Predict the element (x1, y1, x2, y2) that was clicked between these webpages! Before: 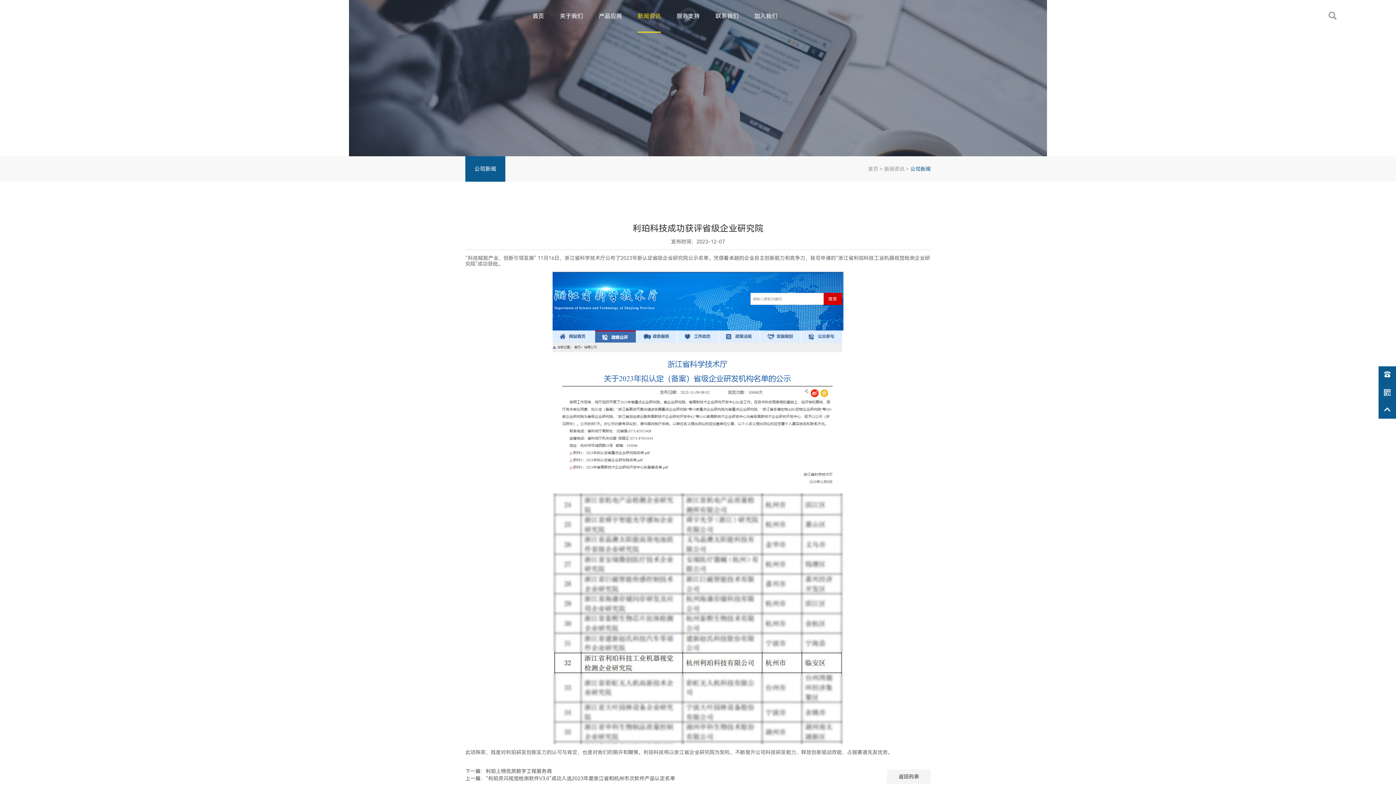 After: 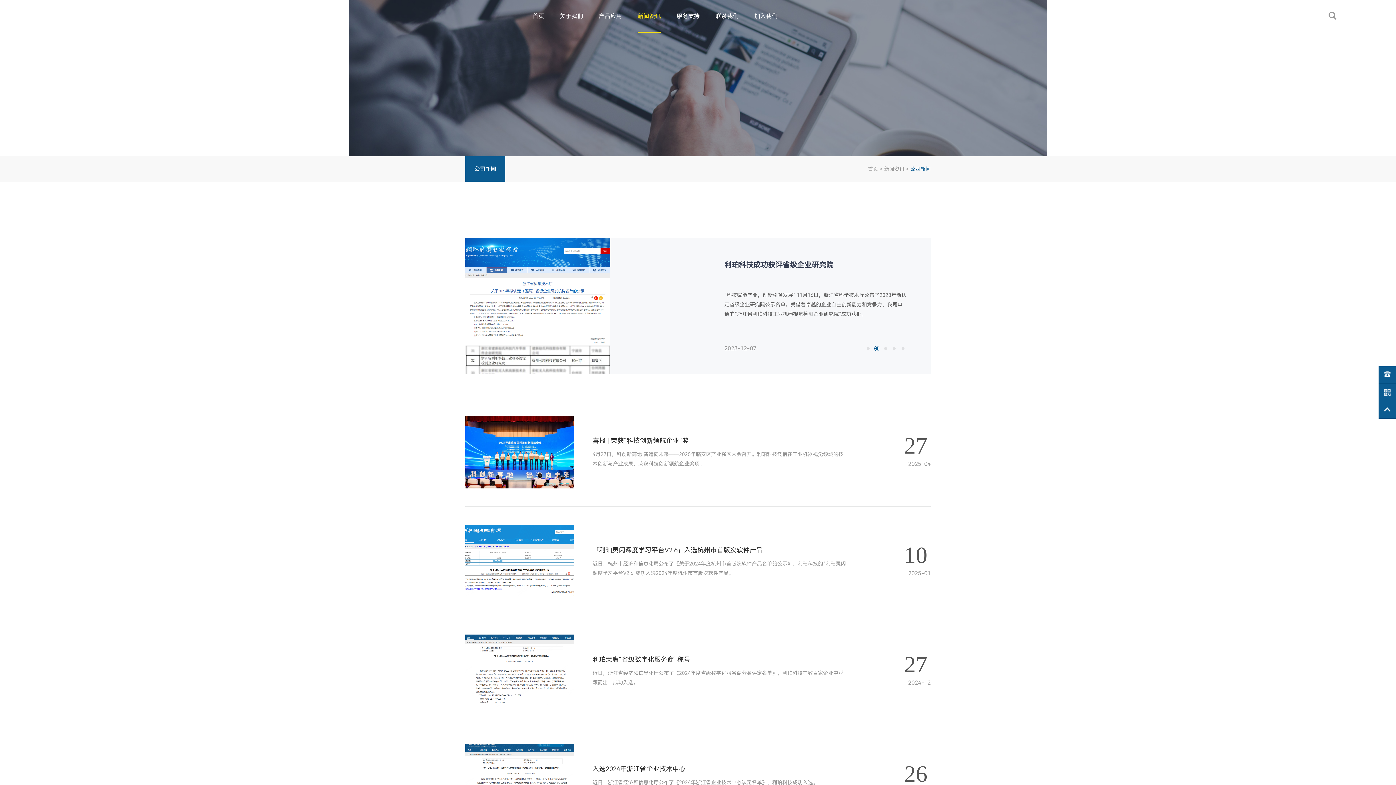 Action: label: 新闻资讯 bbox: (637, 0, 661, 32)